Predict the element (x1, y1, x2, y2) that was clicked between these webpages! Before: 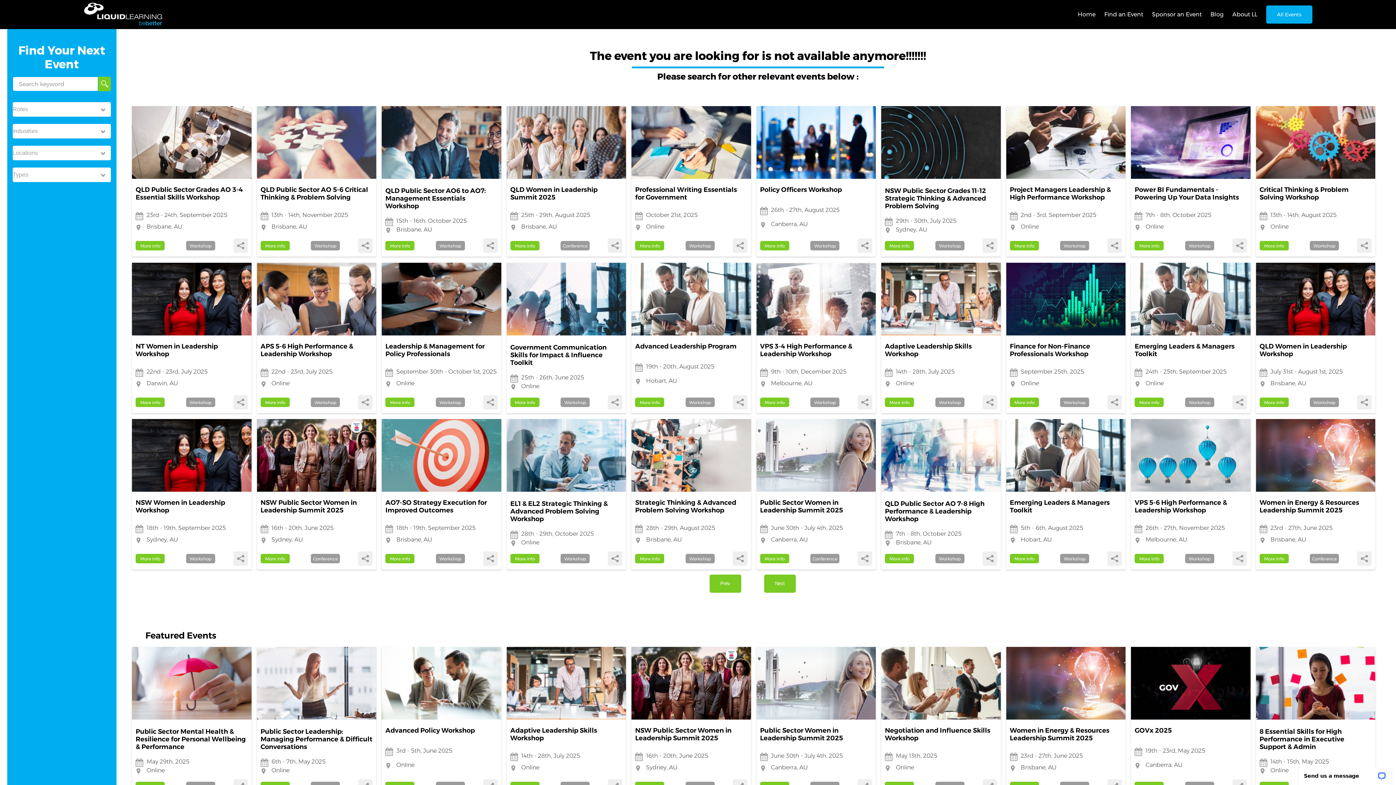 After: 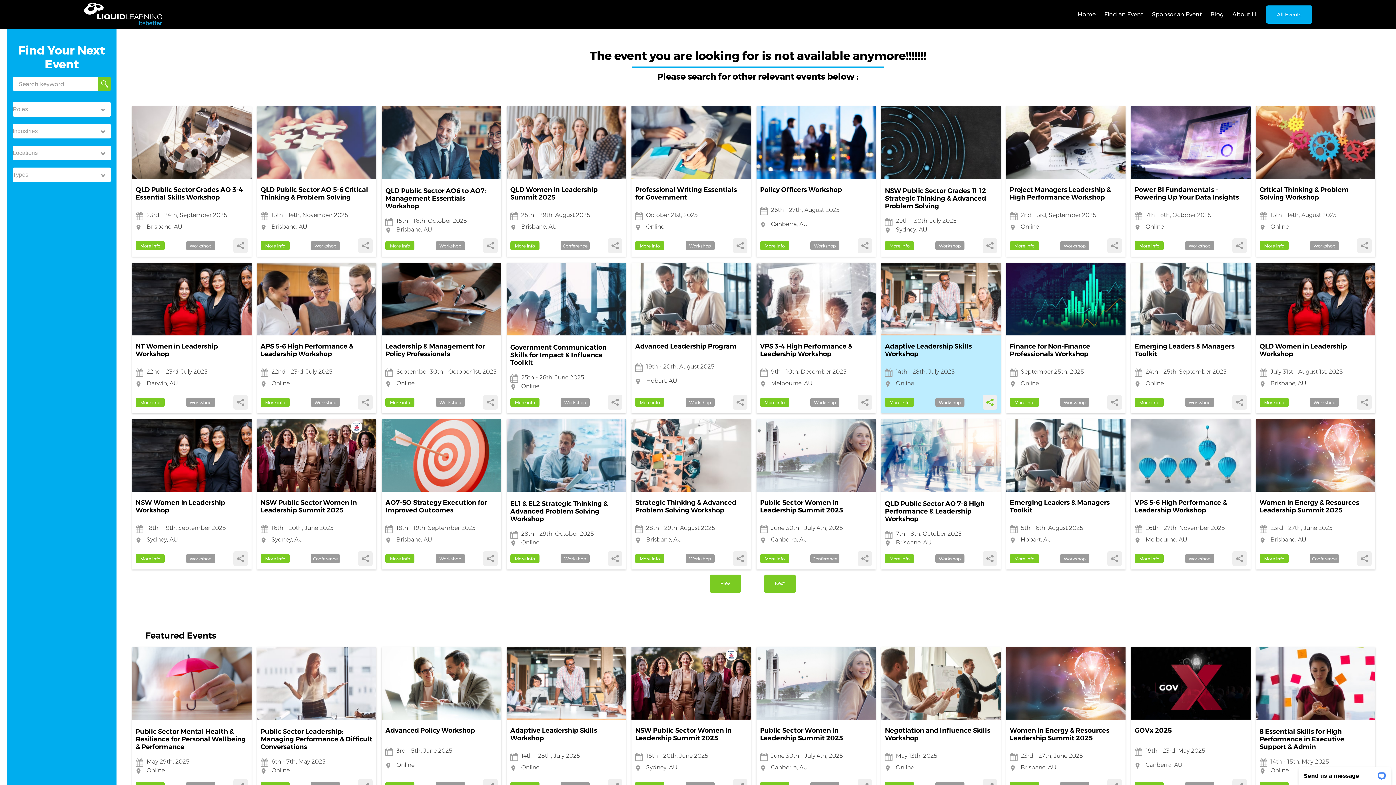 Action: label: Share it bbox: (982, 395, 997, 409)